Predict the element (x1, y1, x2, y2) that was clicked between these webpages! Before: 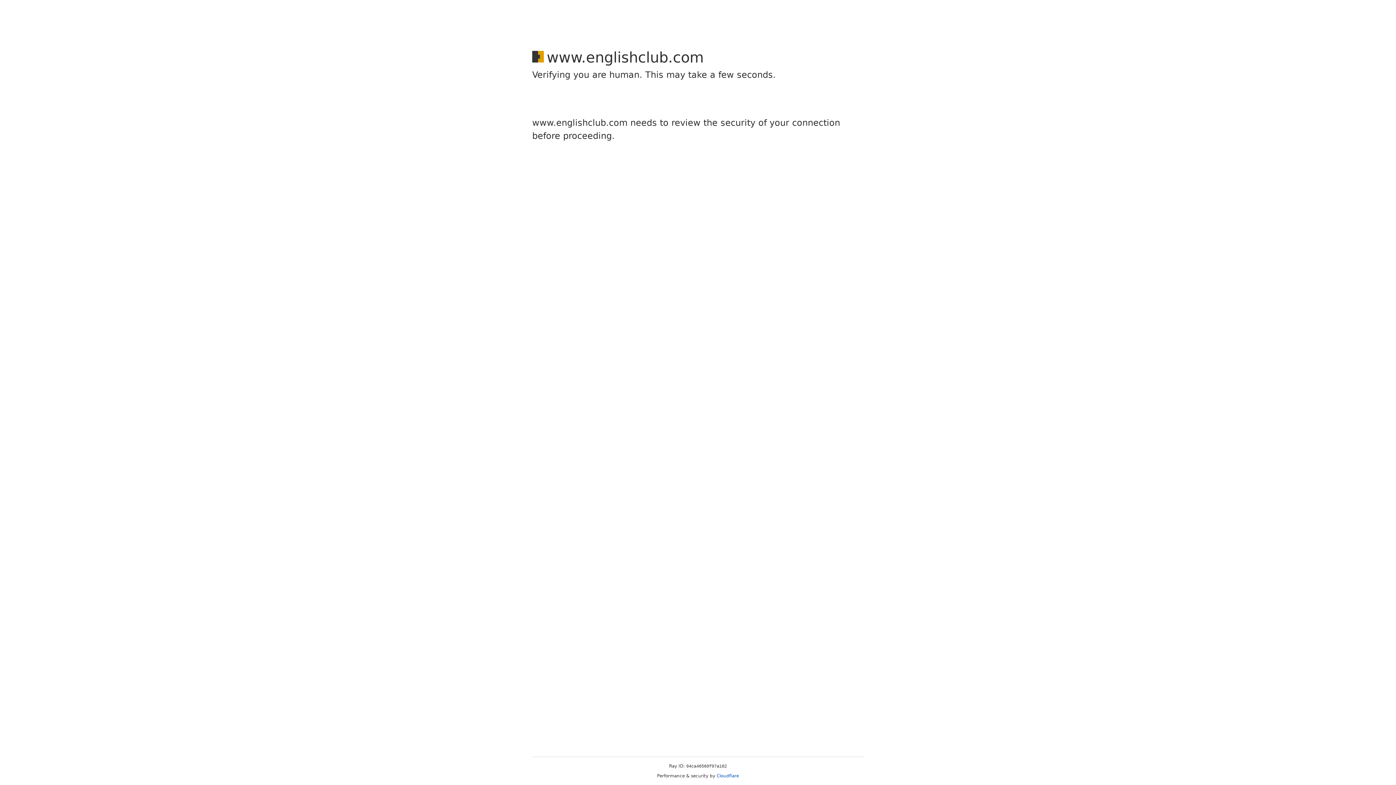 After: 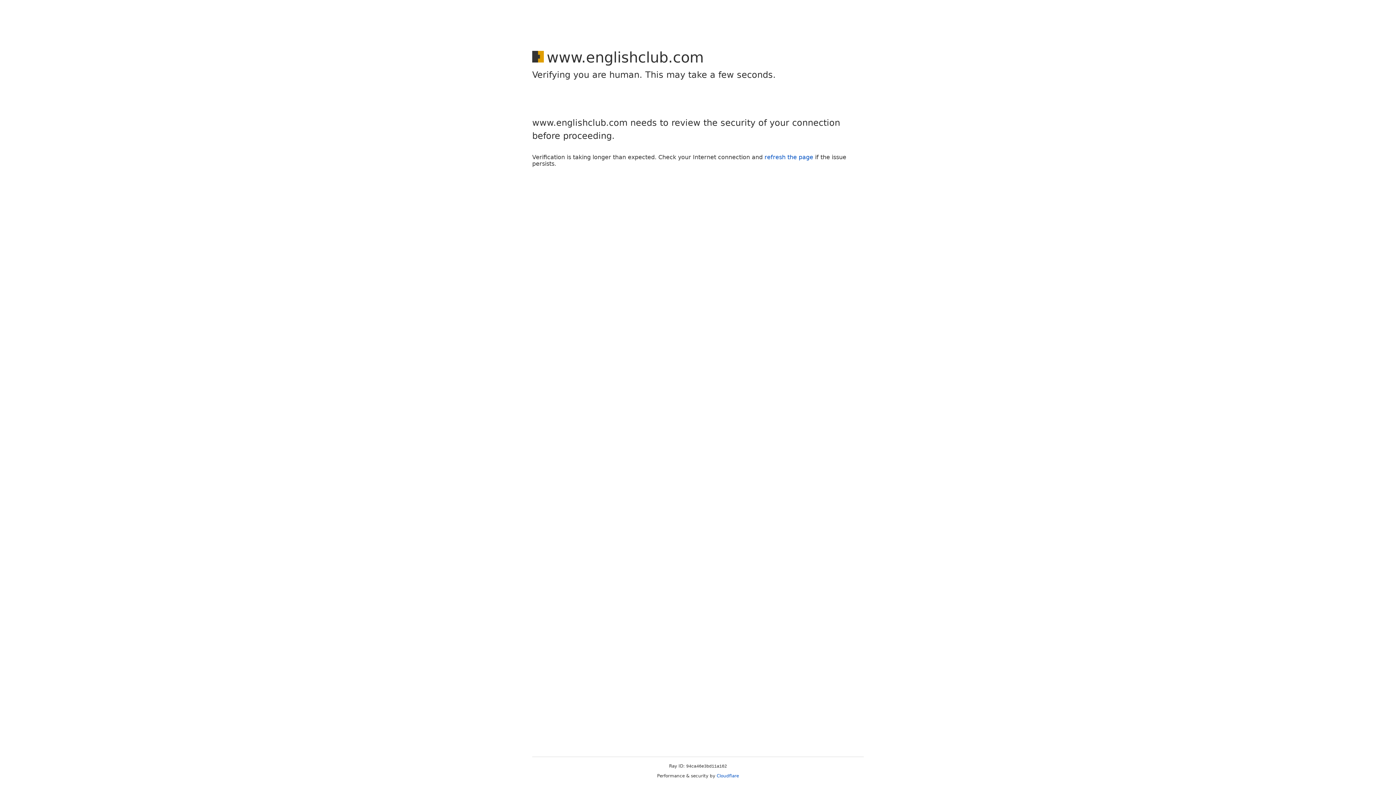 Action: bbox: (716, 773, 739, 778) label: Cloudflare